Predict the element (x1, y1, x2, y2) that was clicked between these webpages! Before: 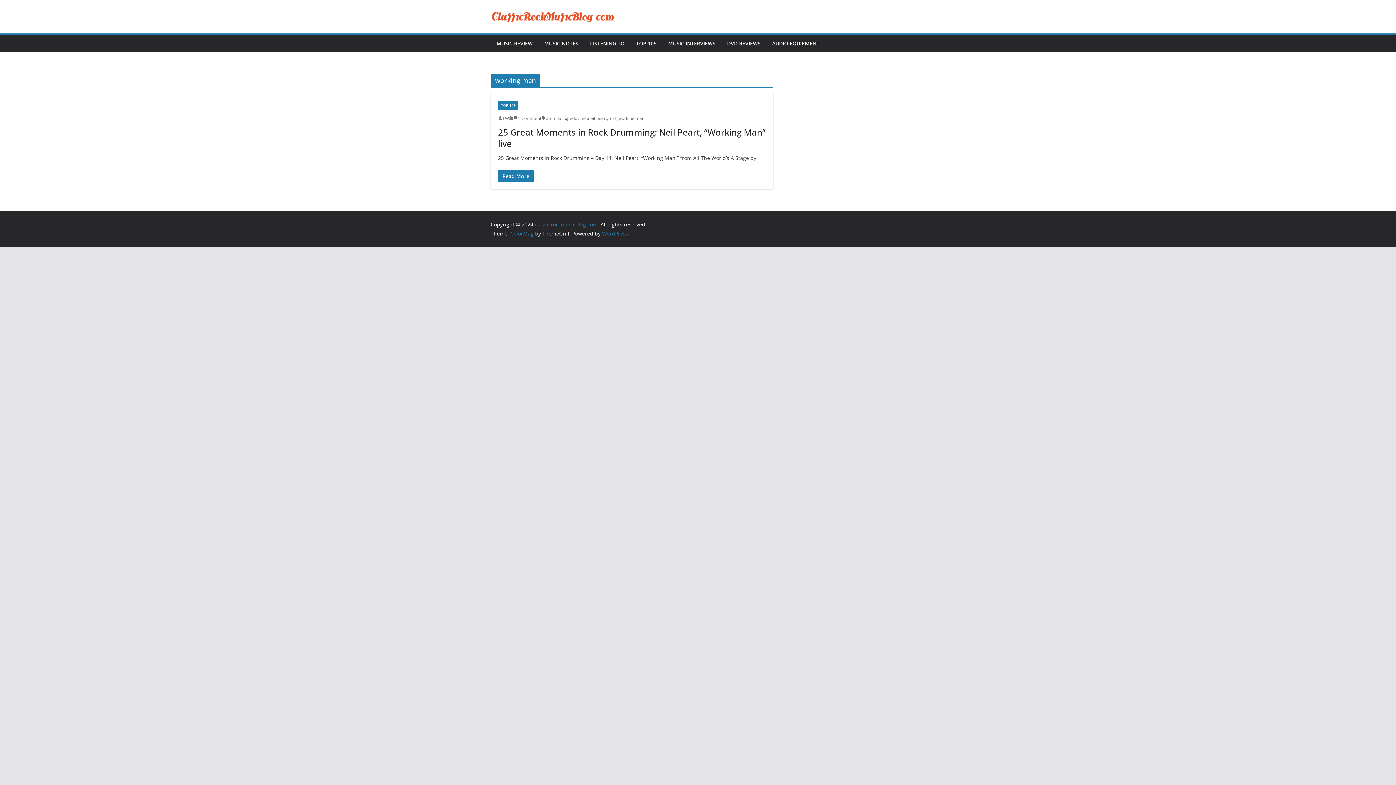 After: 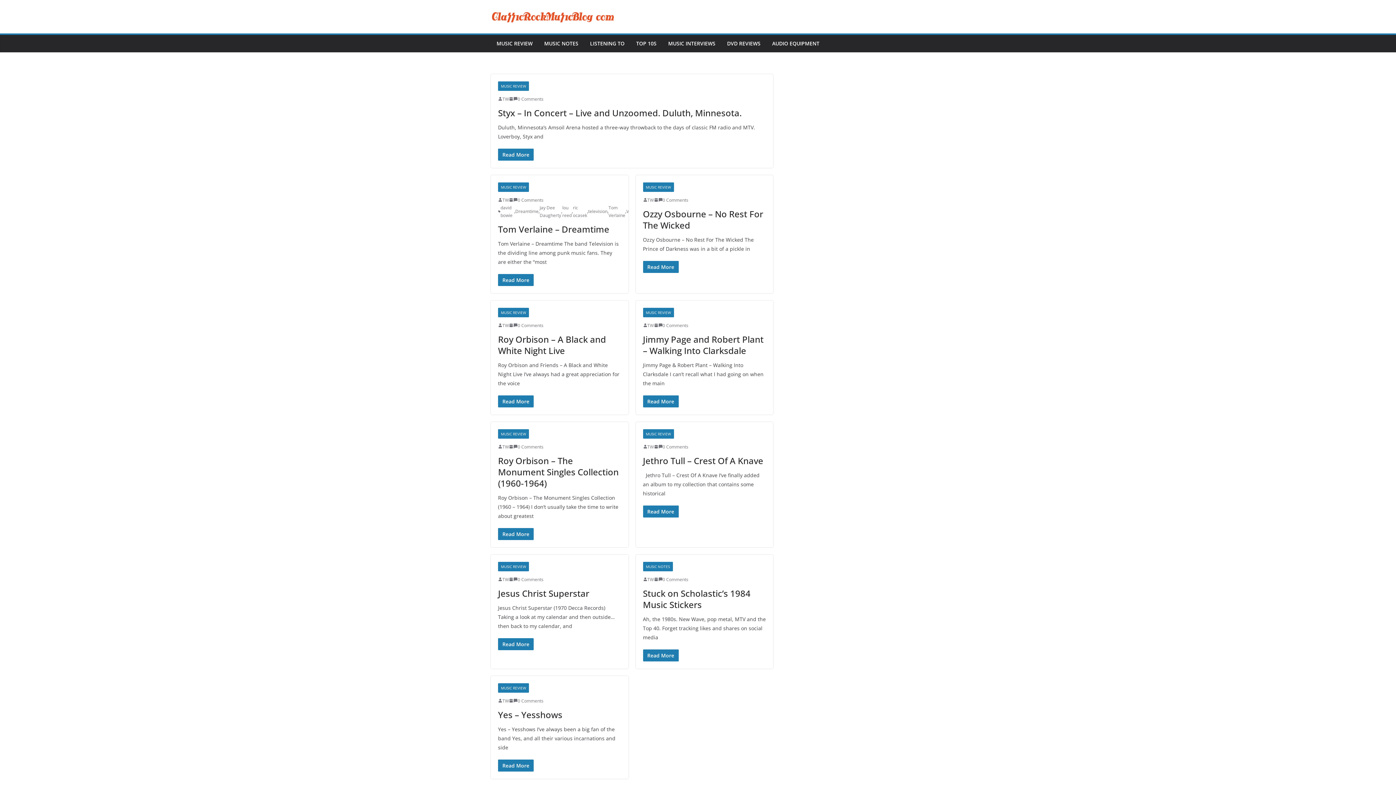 Action: bbox: (490, 8, 615, 24)